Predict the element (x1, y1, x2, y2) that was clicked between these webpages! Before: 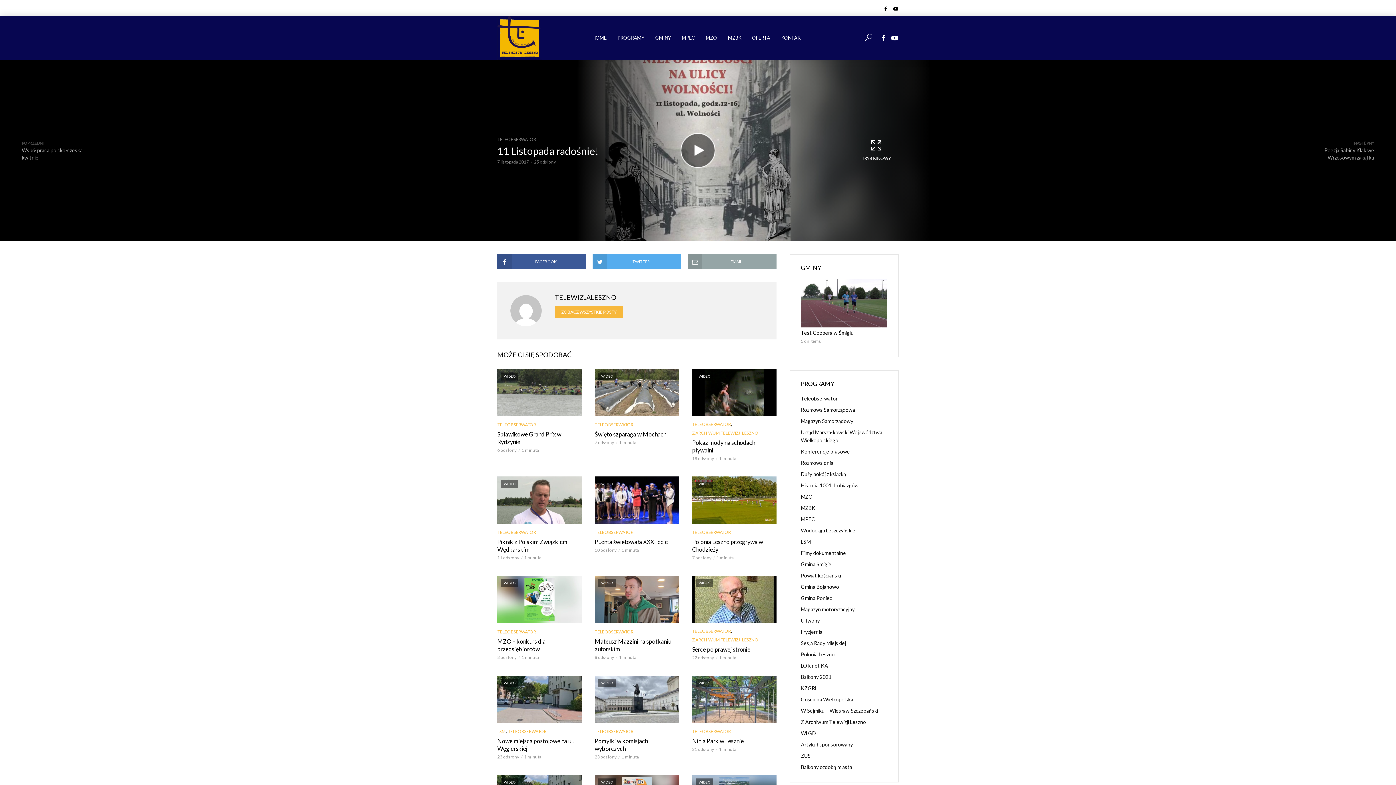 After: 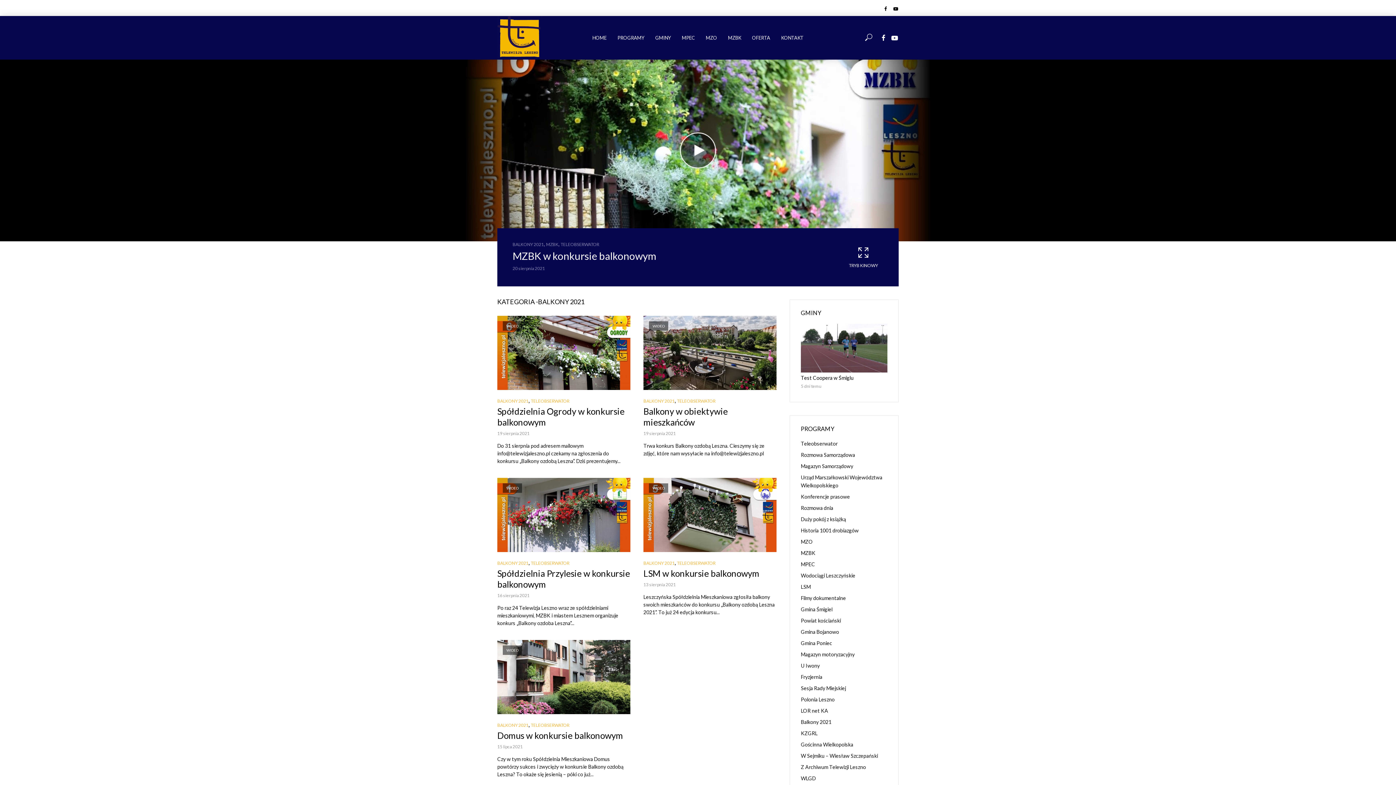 Action: label: Balkony 2021 bbox: (801, 674, 831, 680)